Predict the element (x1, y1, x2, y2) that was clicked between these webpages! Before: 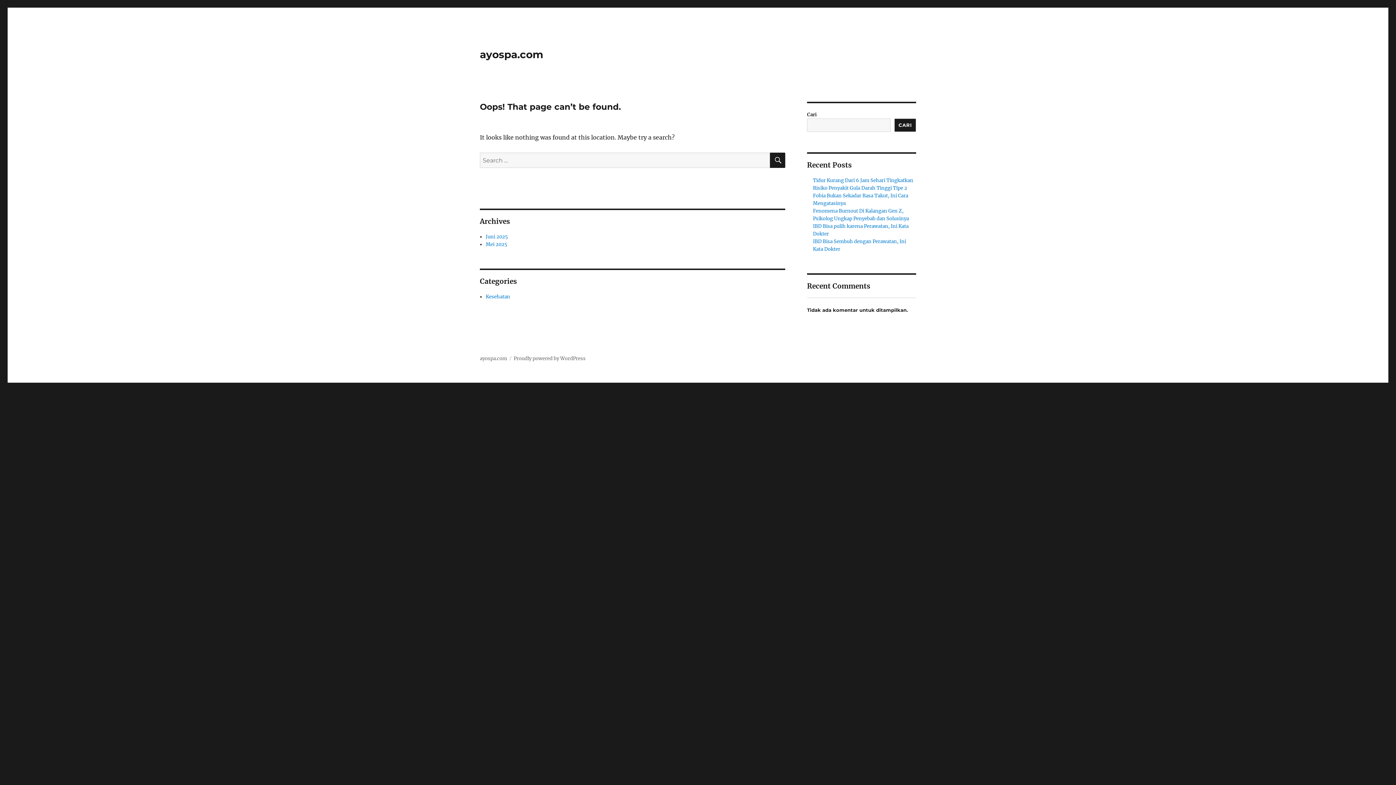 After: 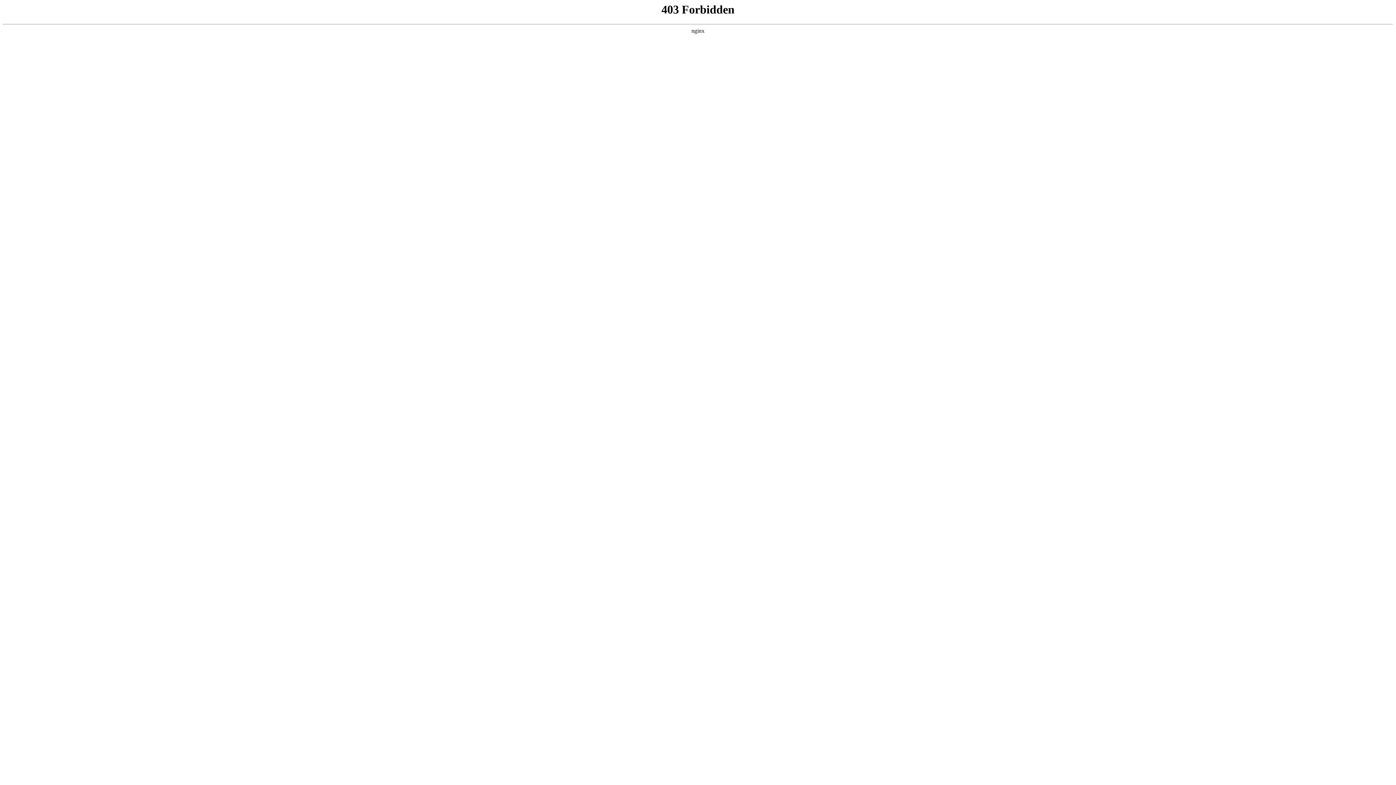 Action: label: Proudly powered by WordPress bbox: (513, 355, 585, 361)